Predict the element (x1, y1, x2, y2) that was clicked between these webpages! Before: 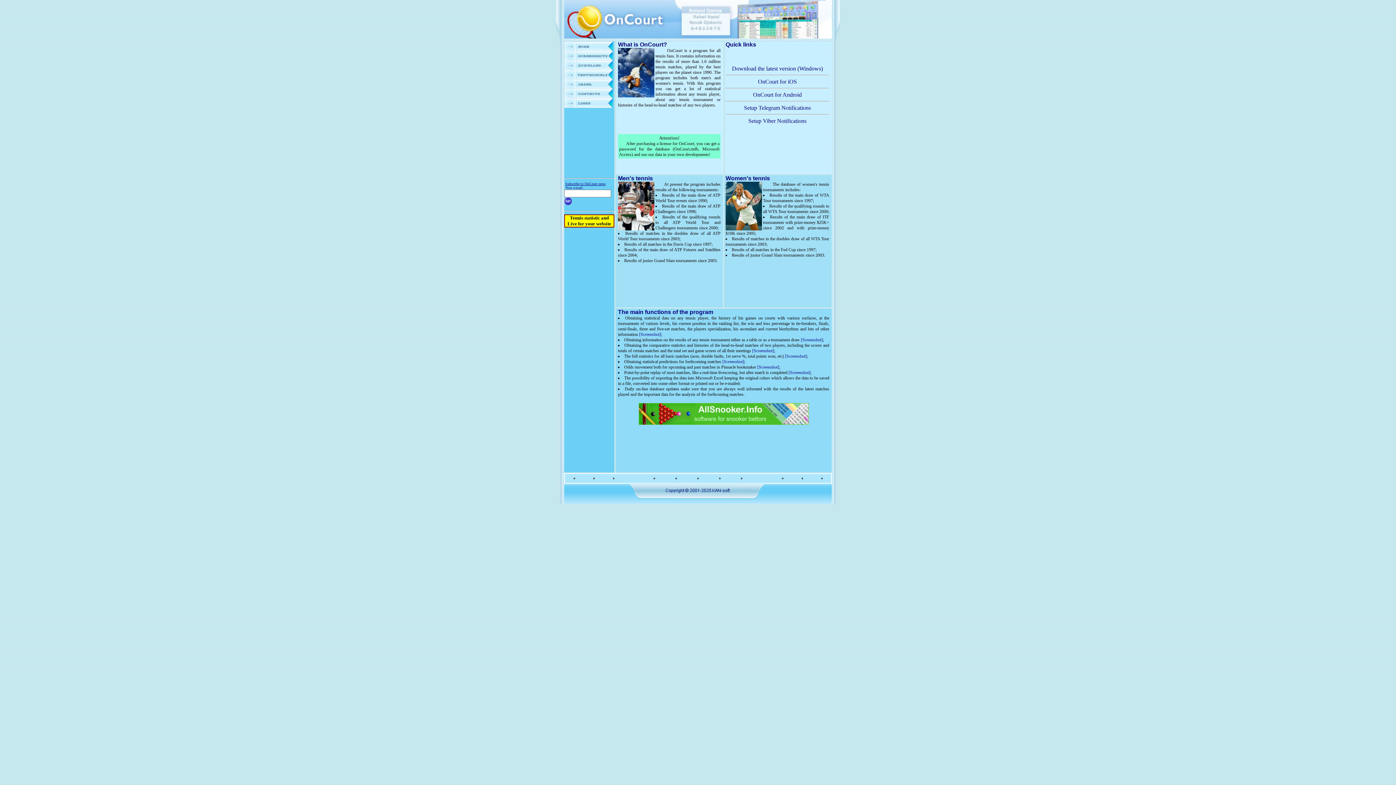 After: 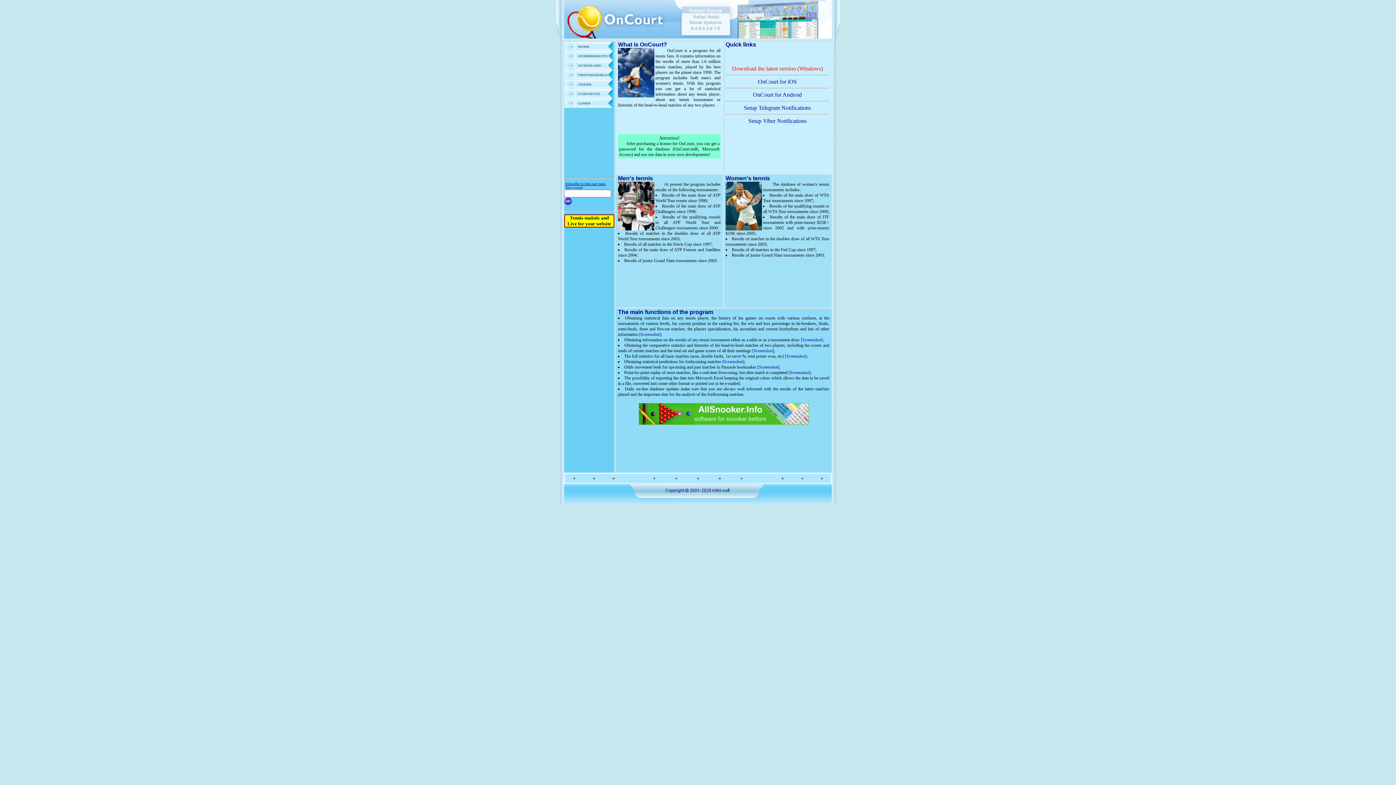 Action: bbox: (732, 65, 823, 71) label: Download the latest version (Windows)